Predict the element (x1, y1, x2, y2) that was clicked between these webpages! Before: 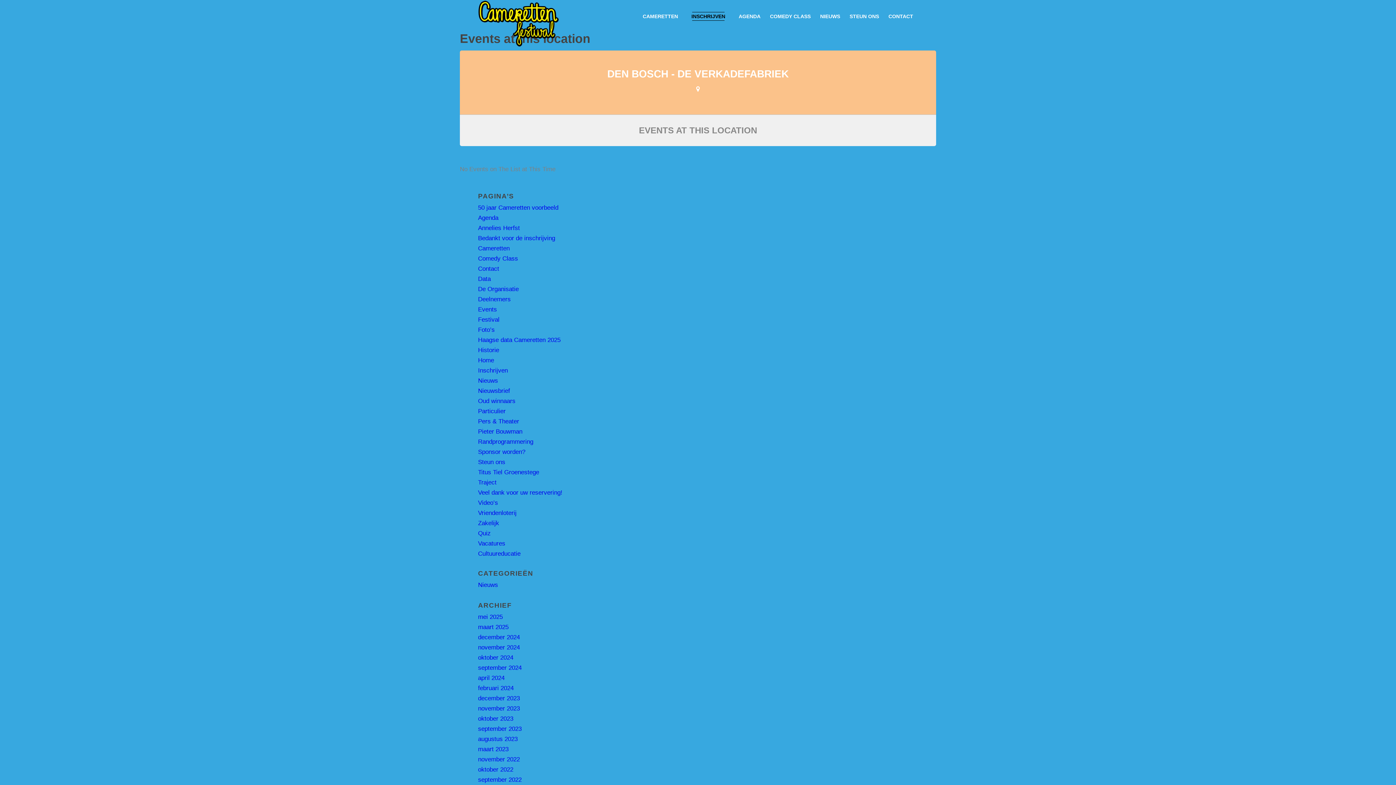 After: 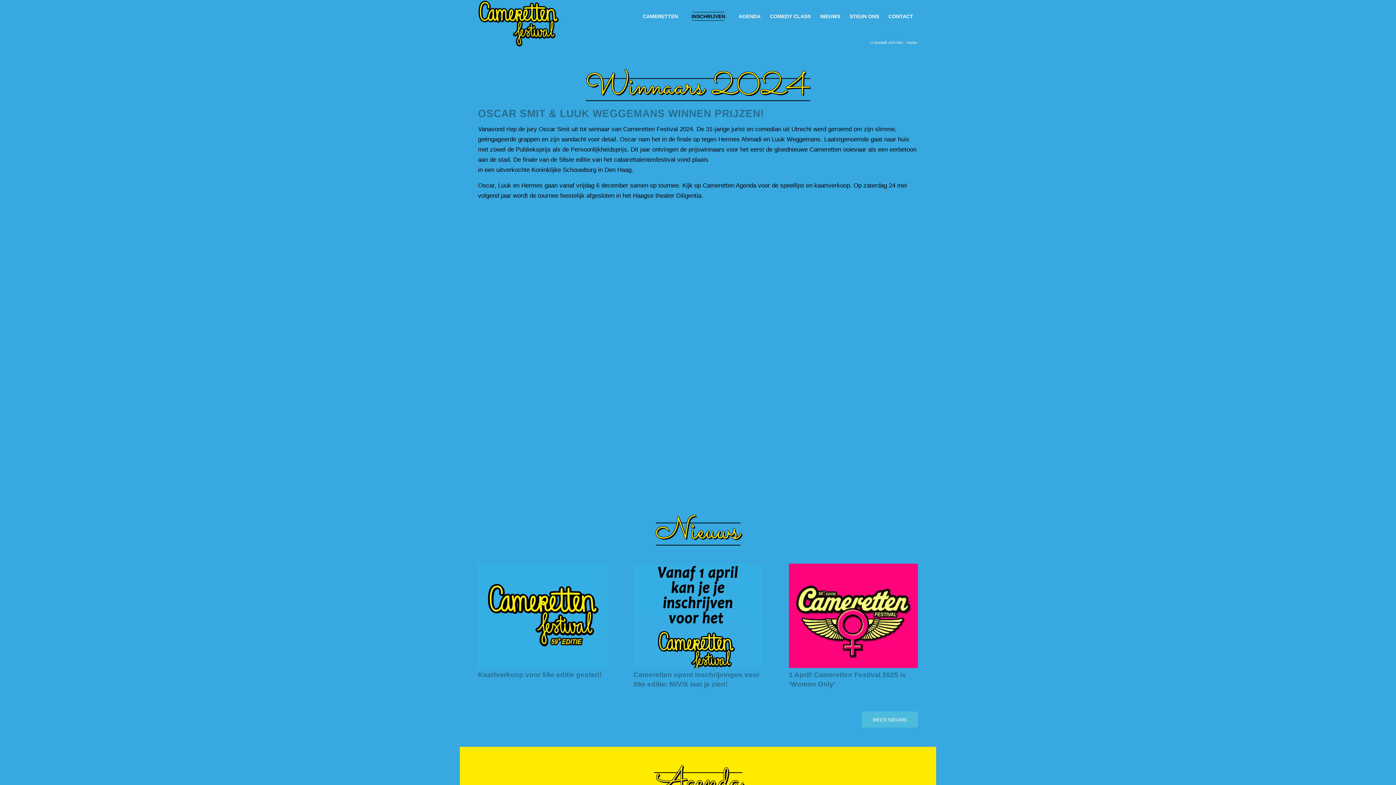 Action: label: Home bbox: (478, 357, 494, 364)